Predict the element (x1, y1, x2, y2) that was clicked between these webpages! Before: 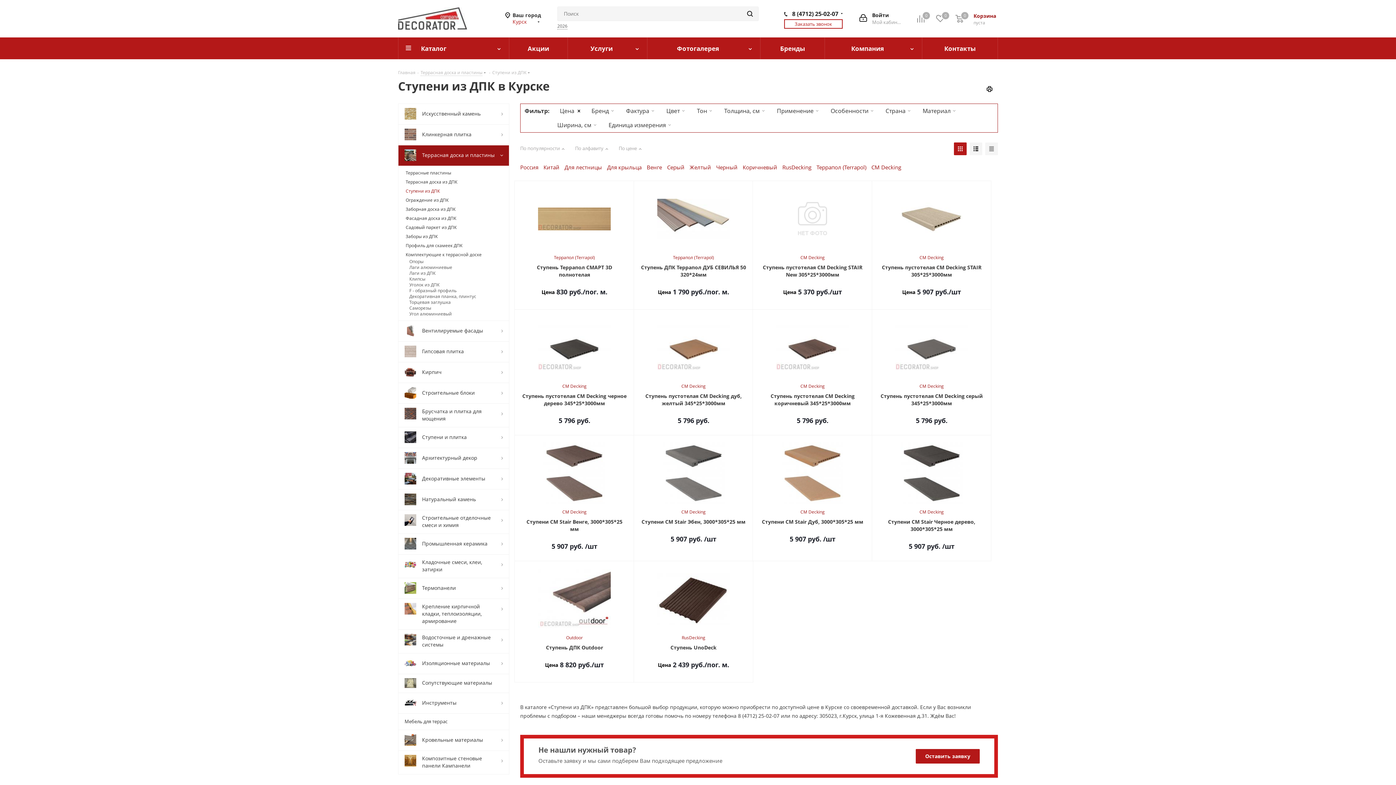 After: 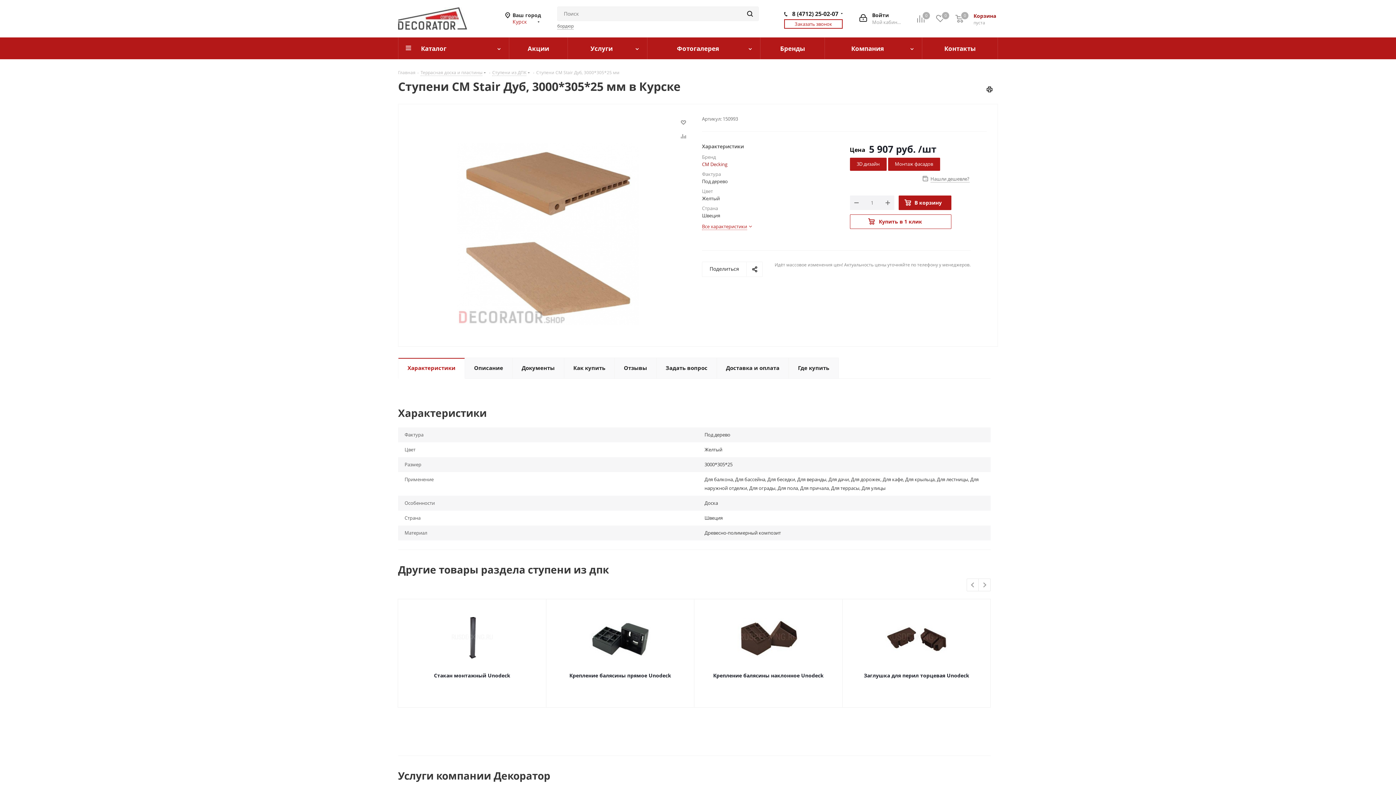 Action: bbox: (760, 518, 865, 525) label: Ступени CM Stair Дуб, 3000*305*25 мм